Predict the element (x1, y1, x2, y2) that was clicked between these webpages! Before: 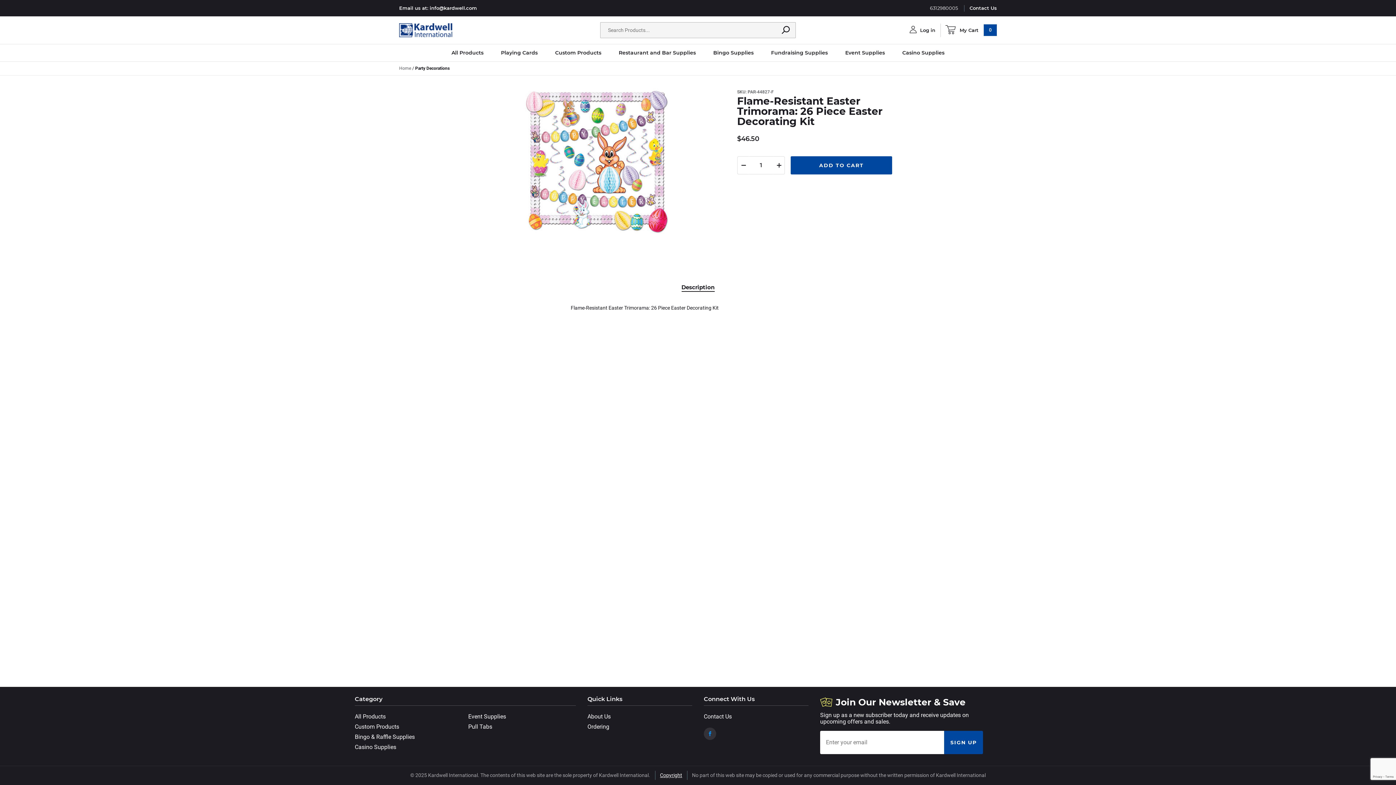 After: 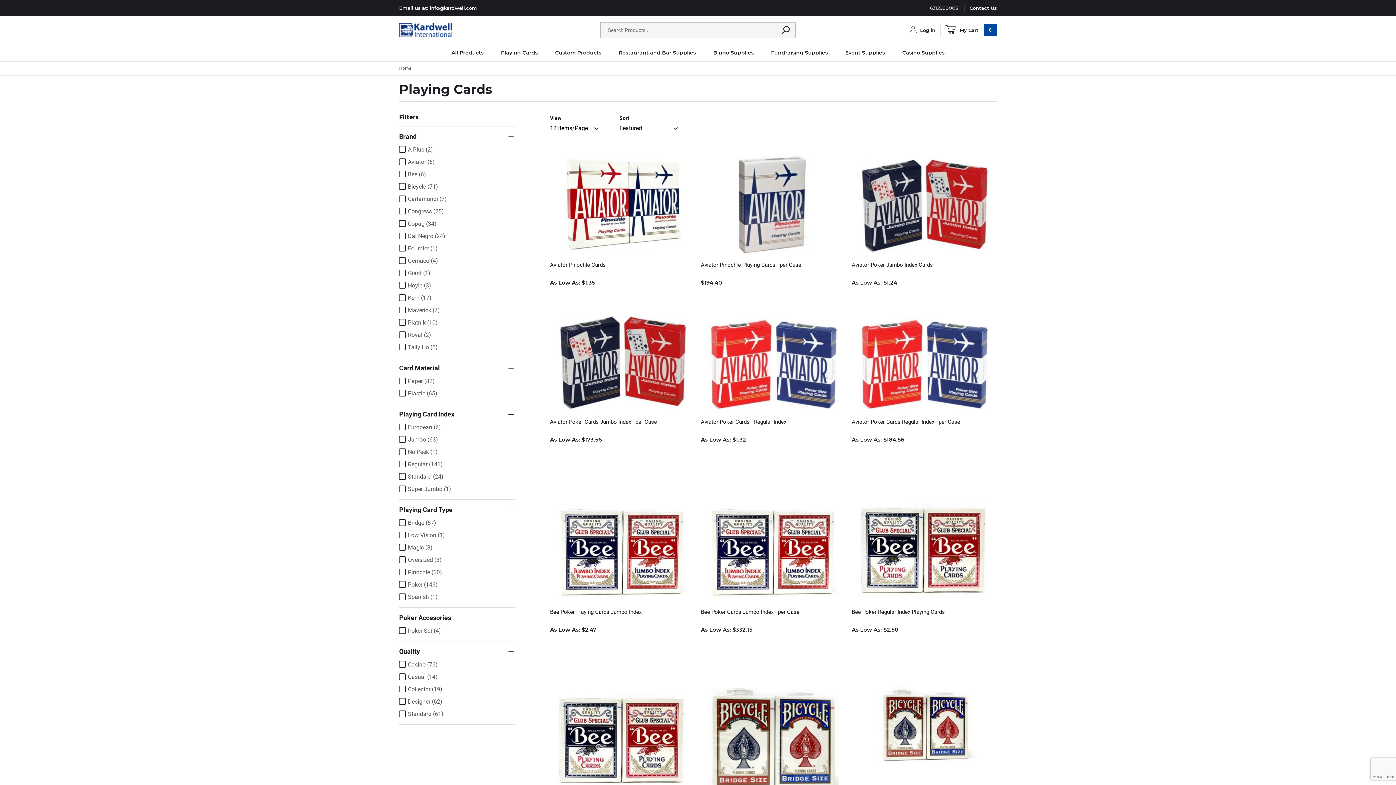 Action: bbox: (501, 44, 537, 61) label: main-menu, Playing Cards